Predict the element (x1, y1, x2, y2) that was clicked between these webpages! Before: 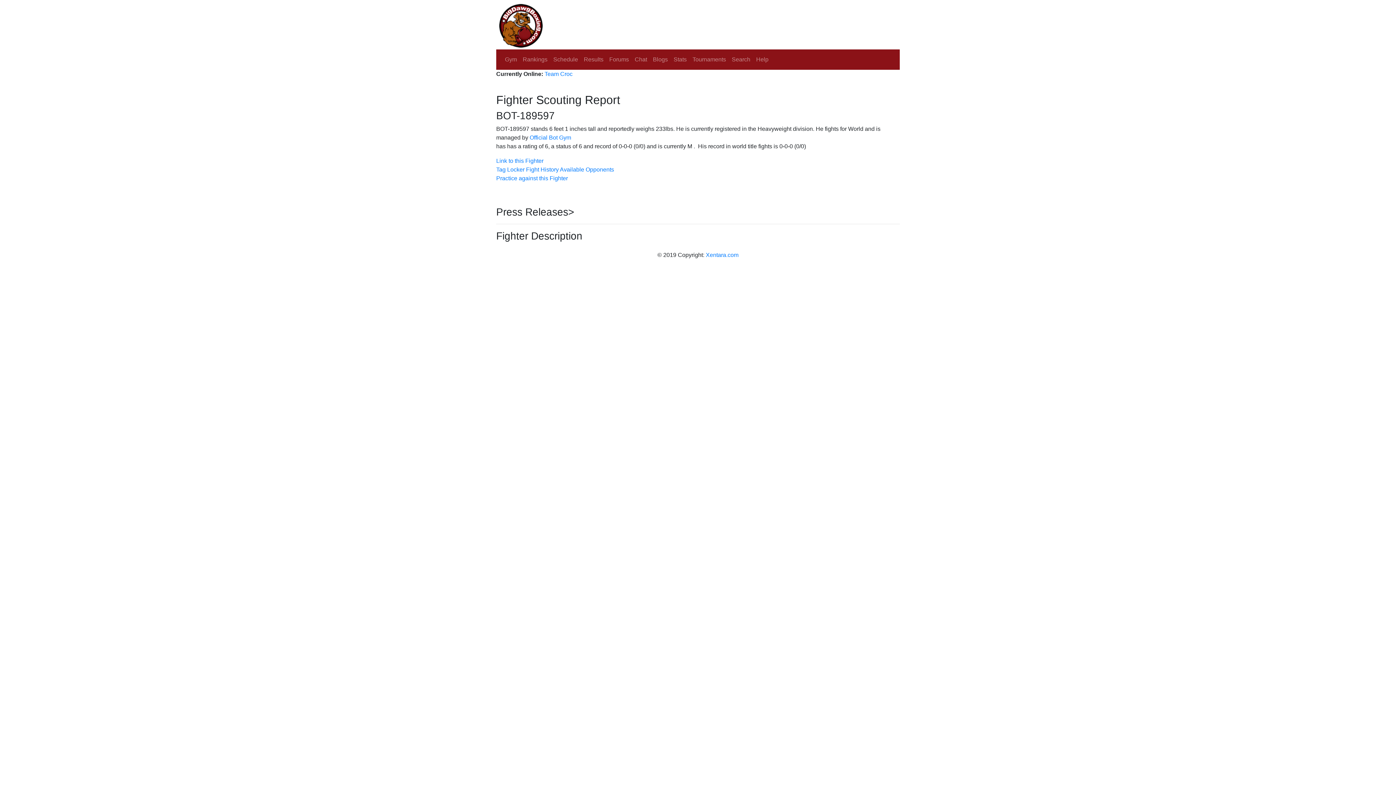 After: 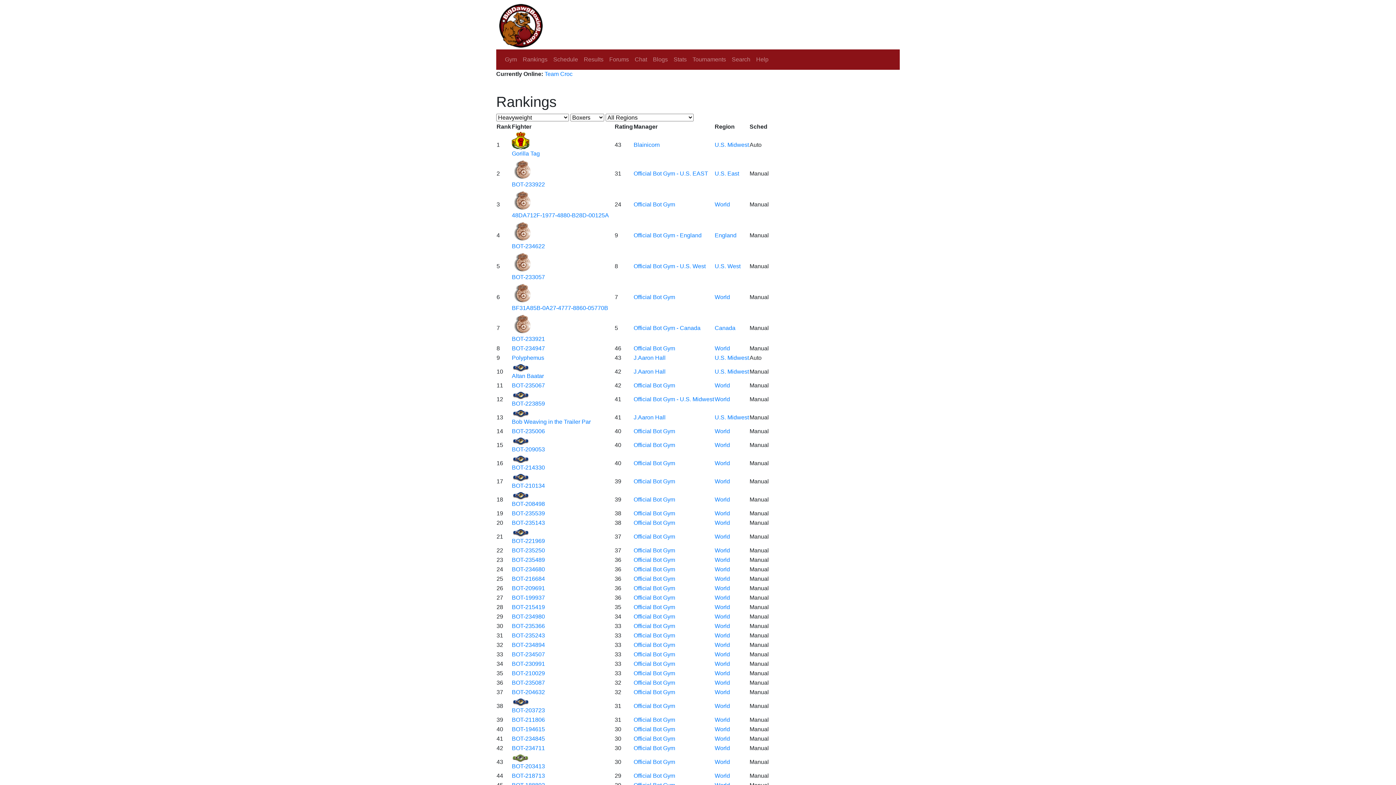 Action: label: Rankings bbox: (520, 52, 550, 66)